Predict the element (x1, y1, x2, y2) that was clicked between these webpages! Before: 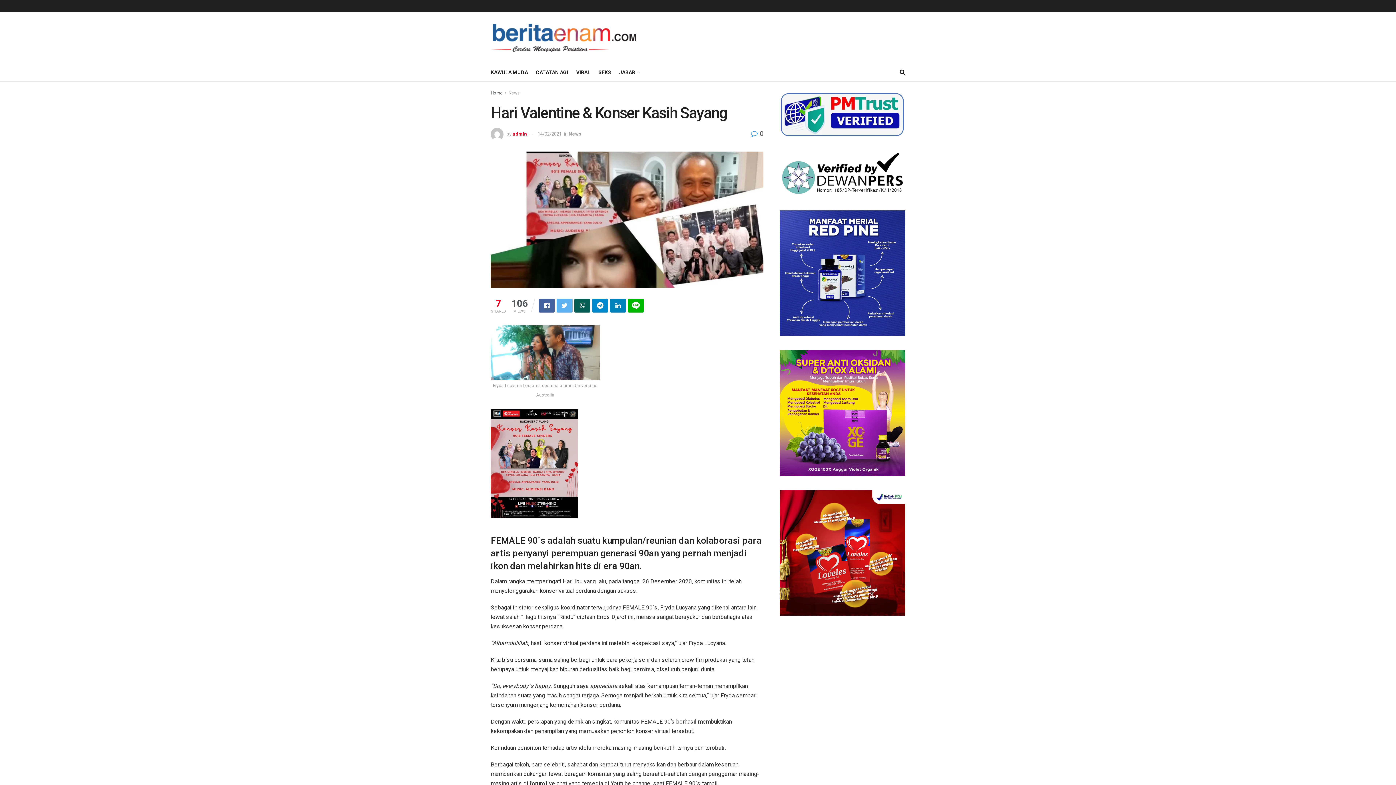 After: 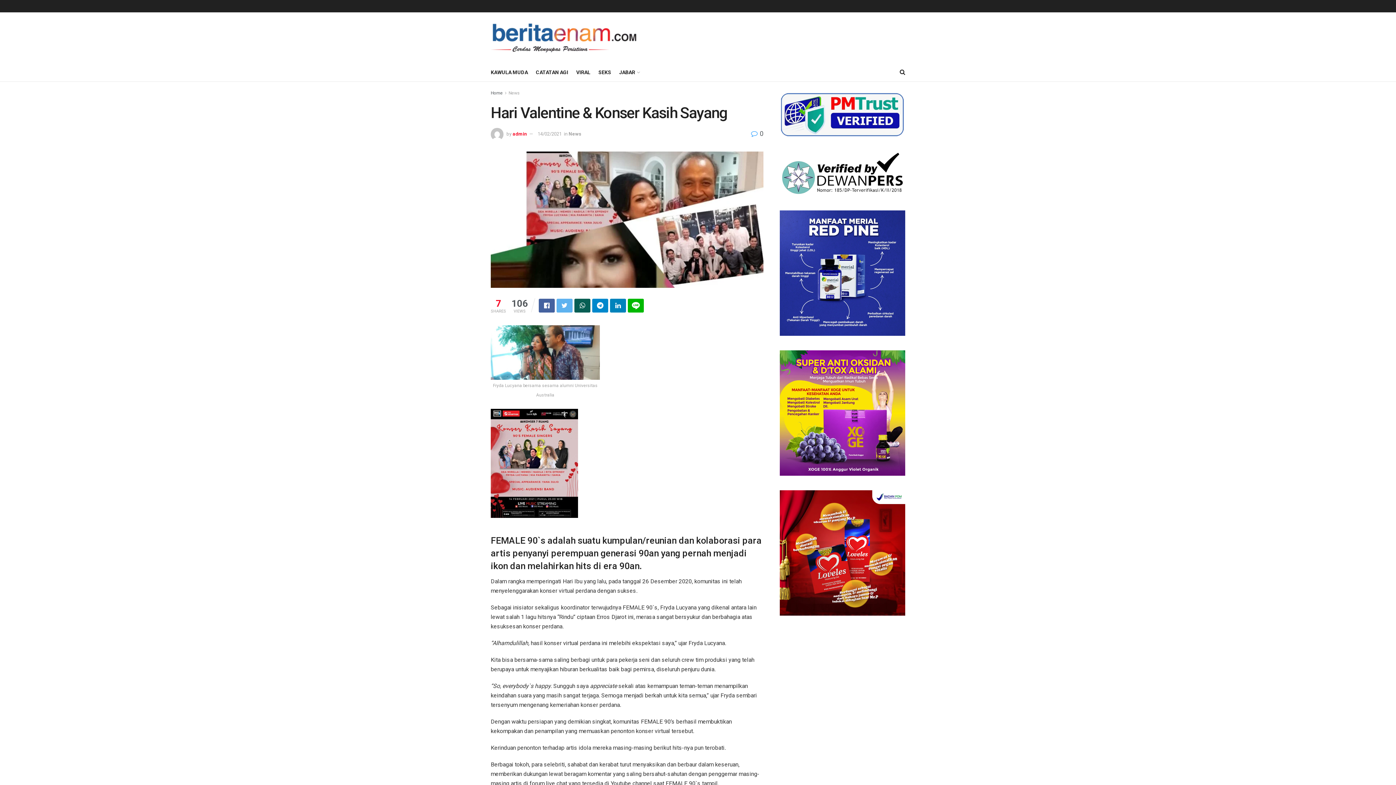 Action: bbox: (751, 129, 763, 137) label:  0